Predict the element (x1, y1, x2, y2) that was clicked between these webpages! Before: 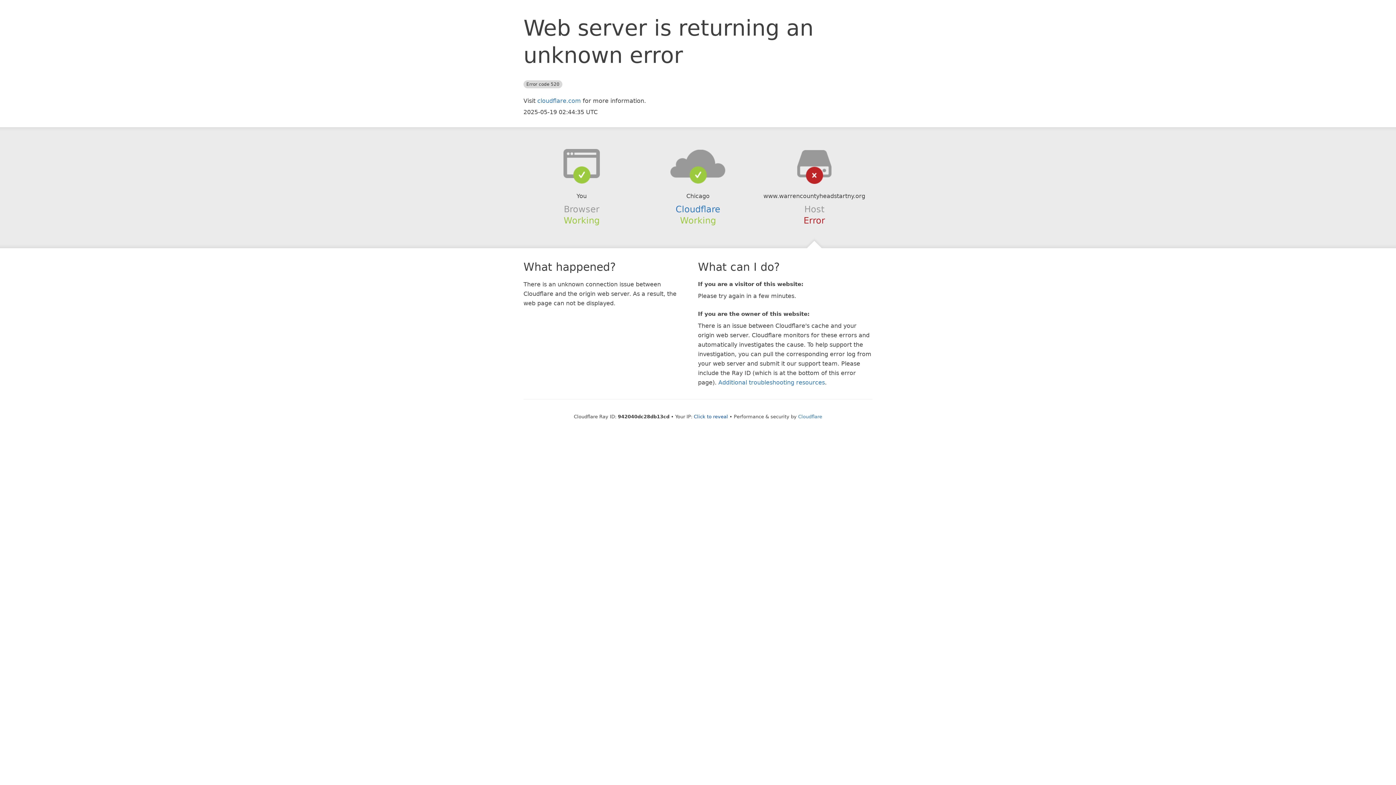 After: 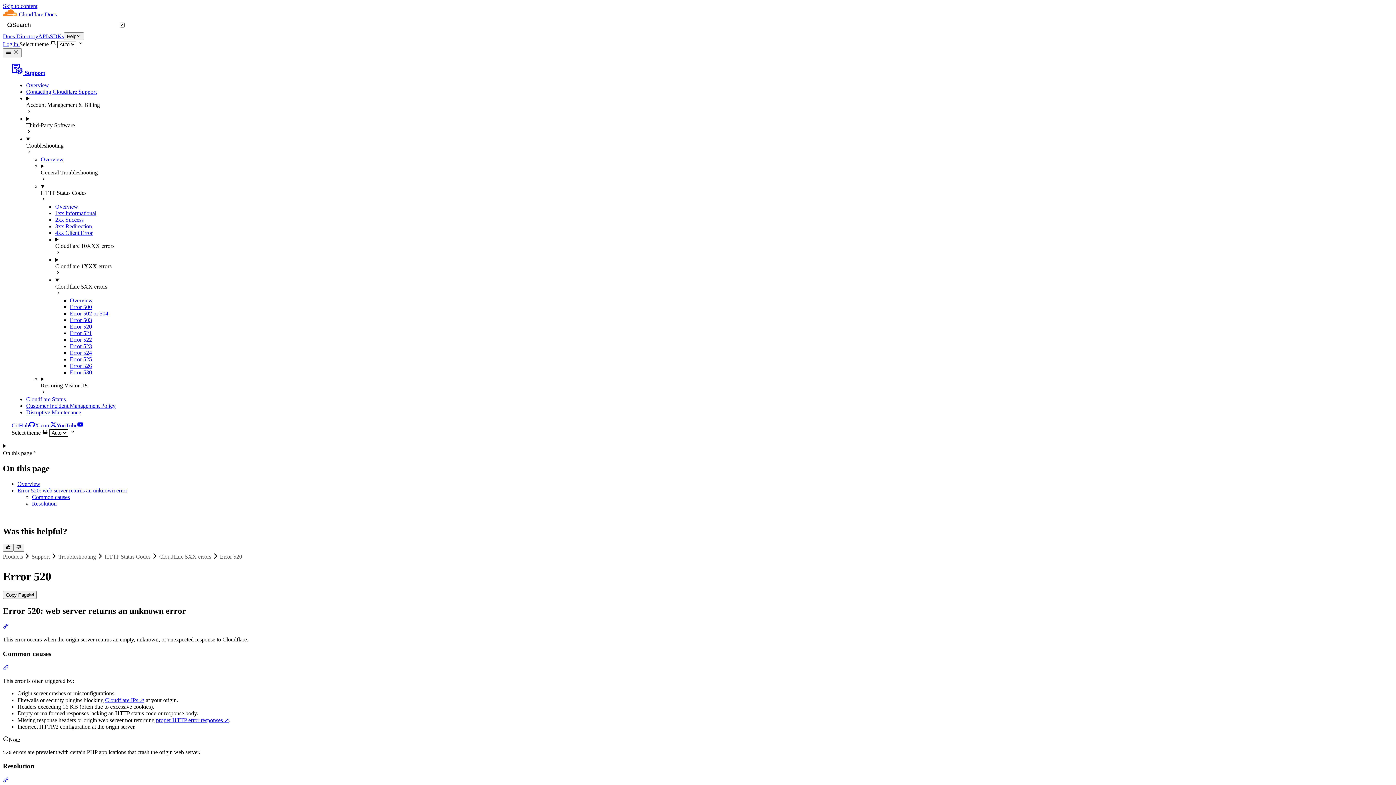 Action: label: Additional troubleshooting resources bbox: (718, 379, 825, 386)